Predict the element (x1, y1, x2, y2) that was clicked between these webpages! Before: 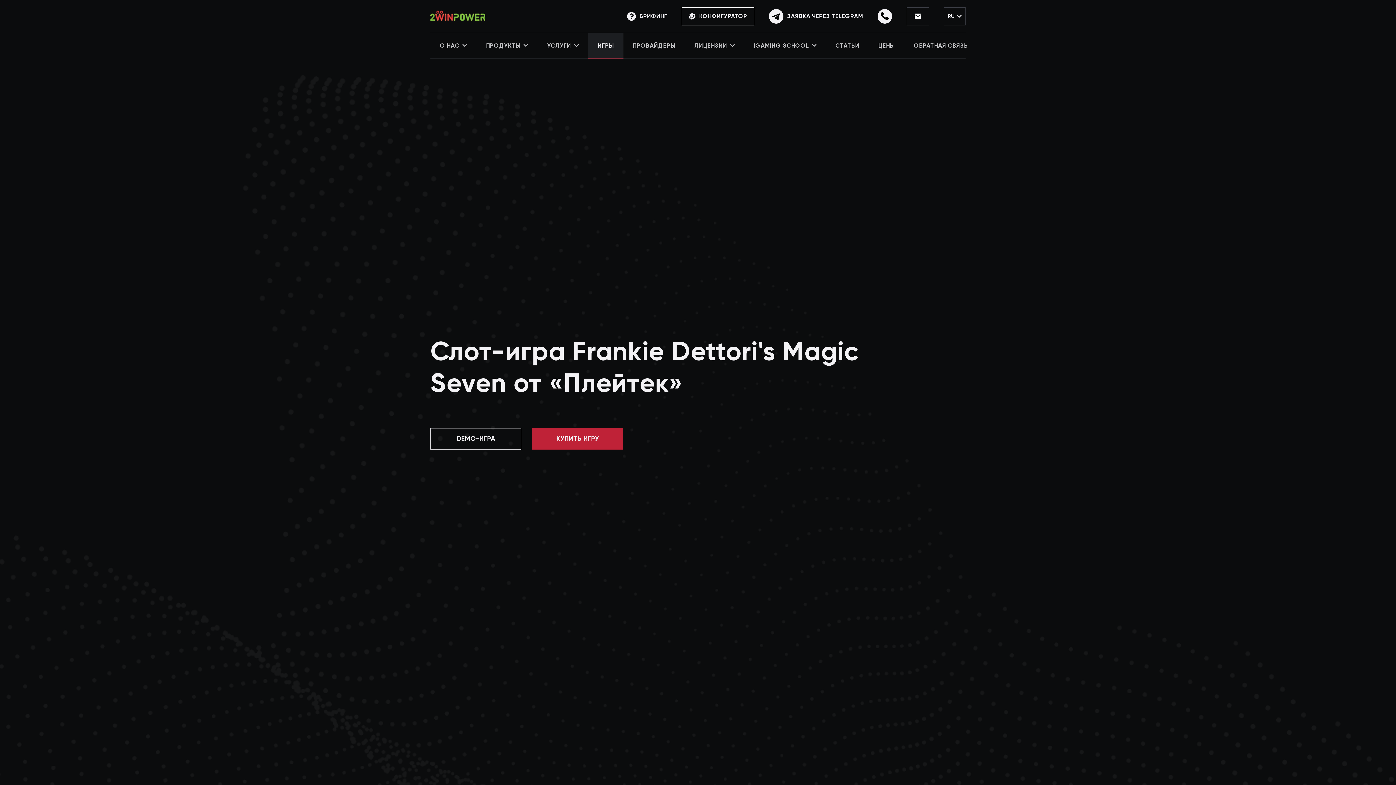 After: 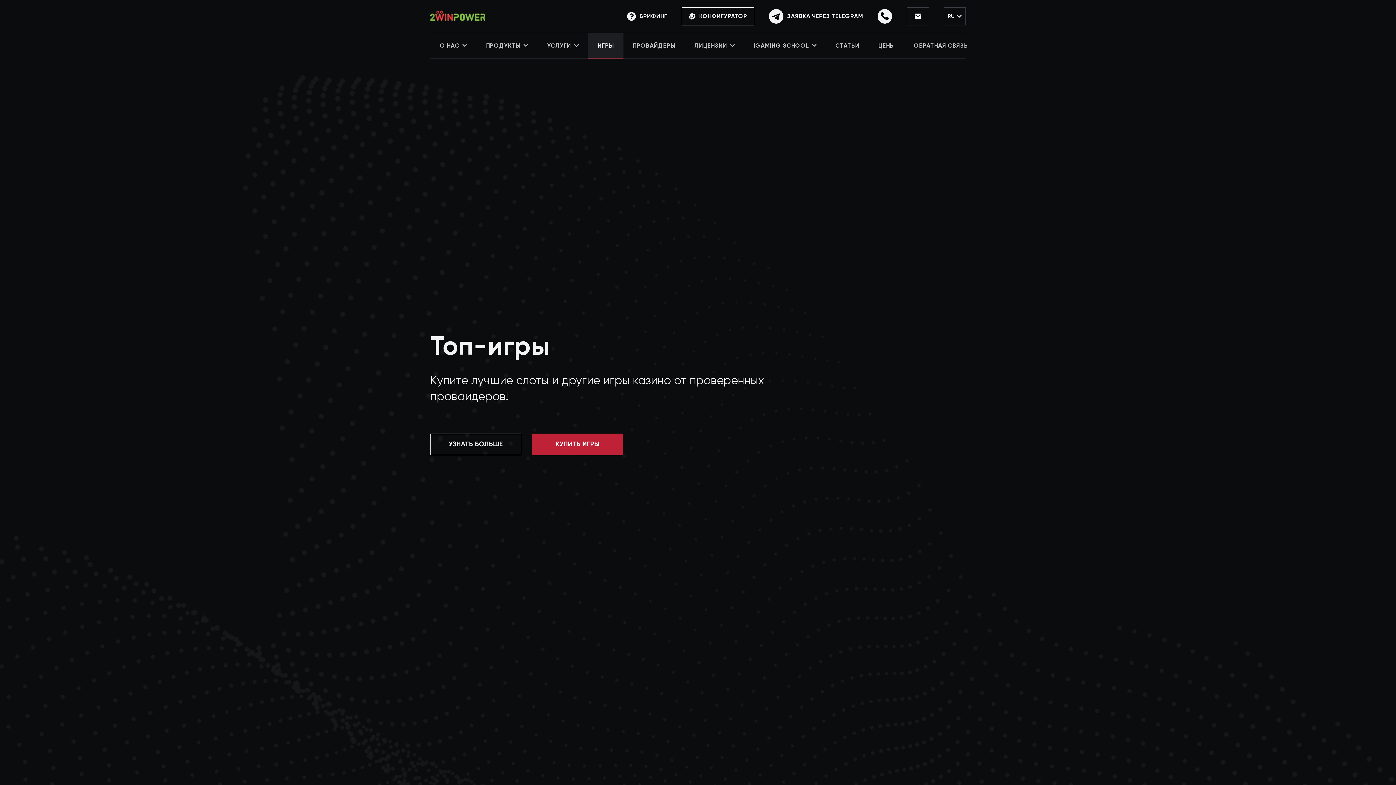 Action: bbox: (588, 33, 623, 58) label: ИГРЫ